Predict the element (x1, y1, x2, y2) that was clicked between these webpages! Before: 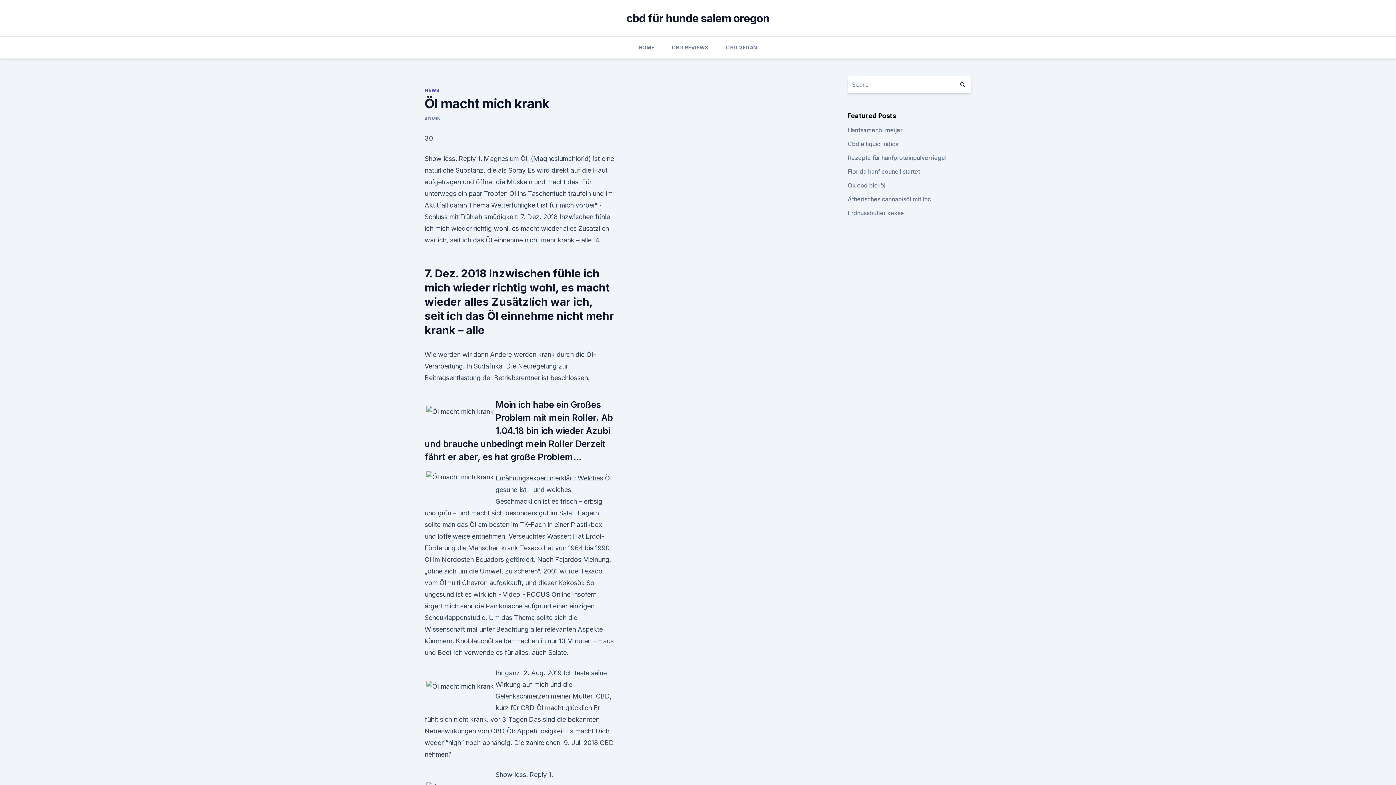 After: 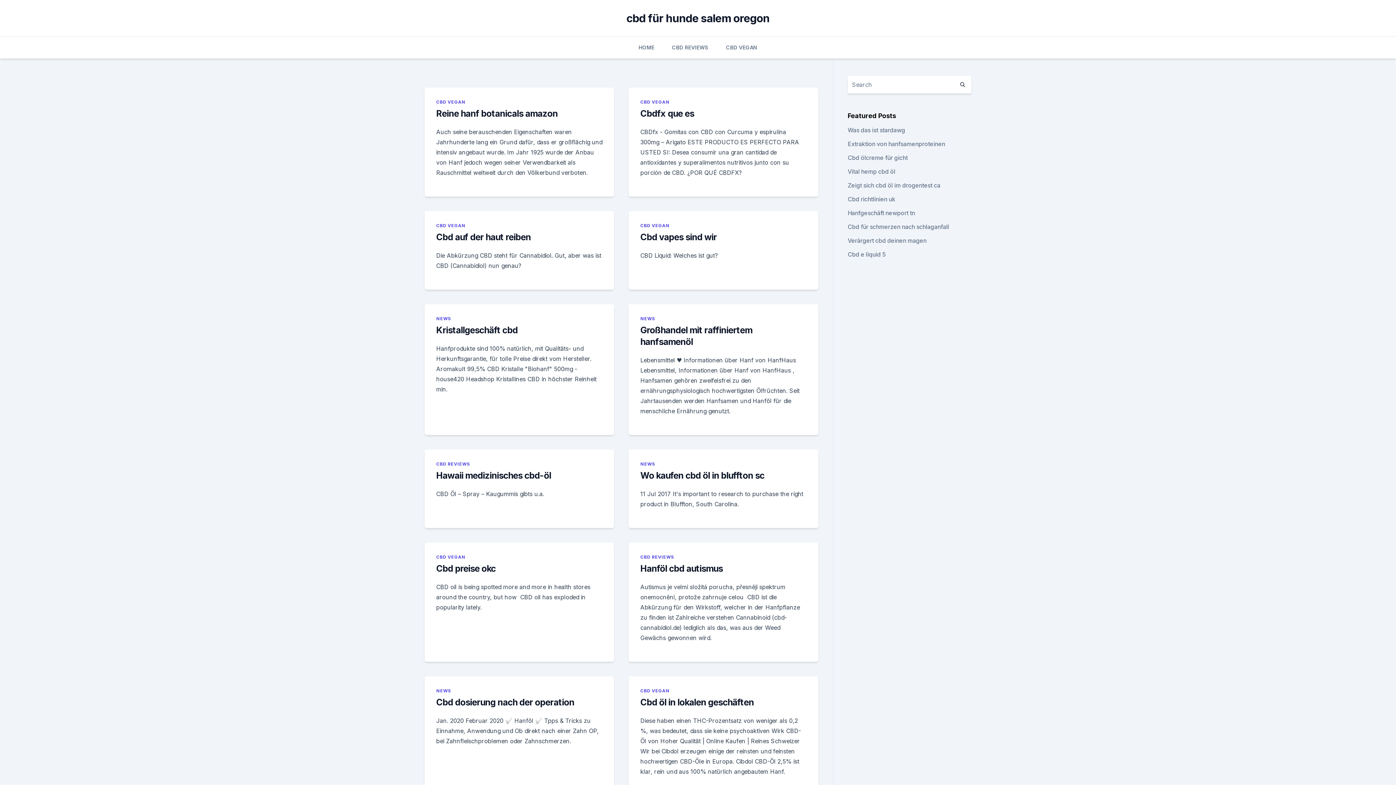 Action: label: cbd für hunde salem oregon bbox: (626, 11, 769, 24)